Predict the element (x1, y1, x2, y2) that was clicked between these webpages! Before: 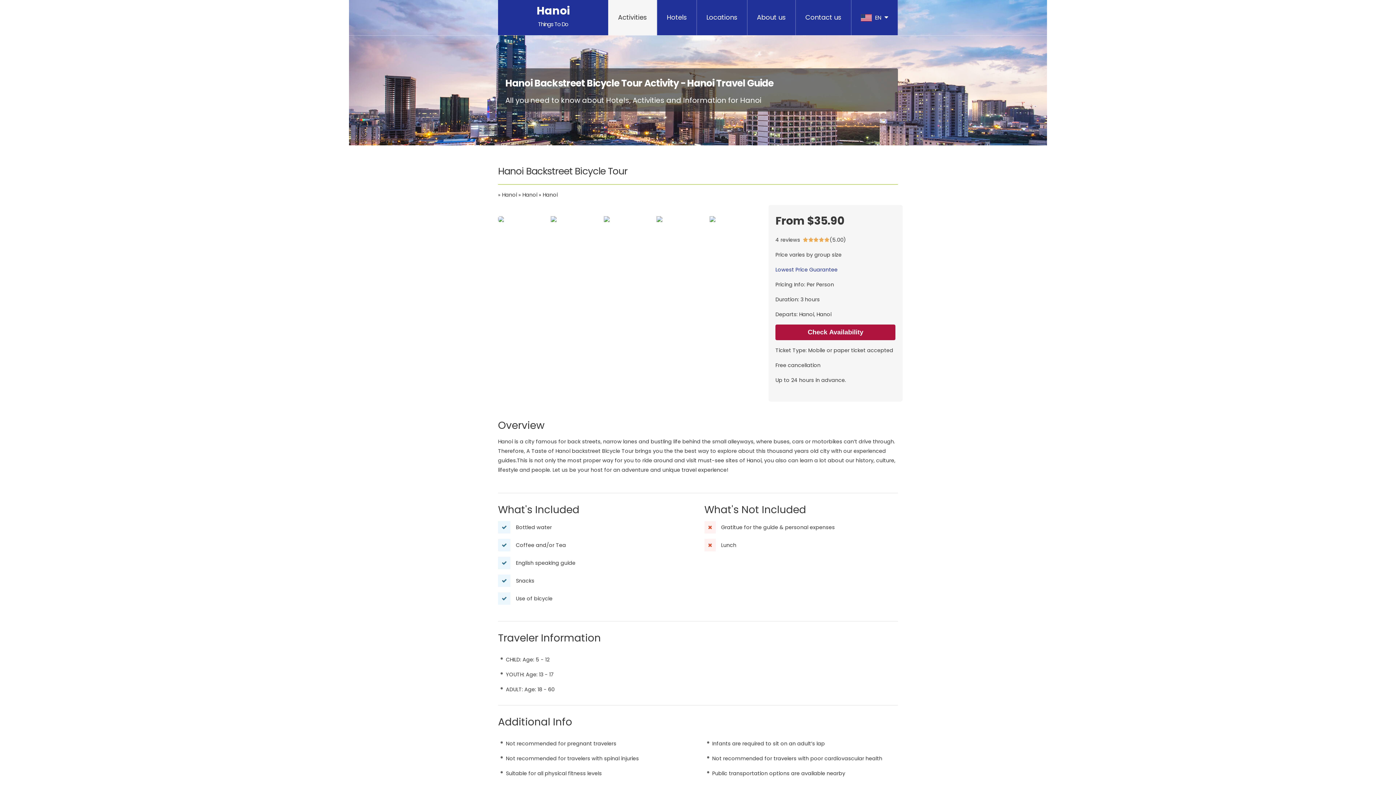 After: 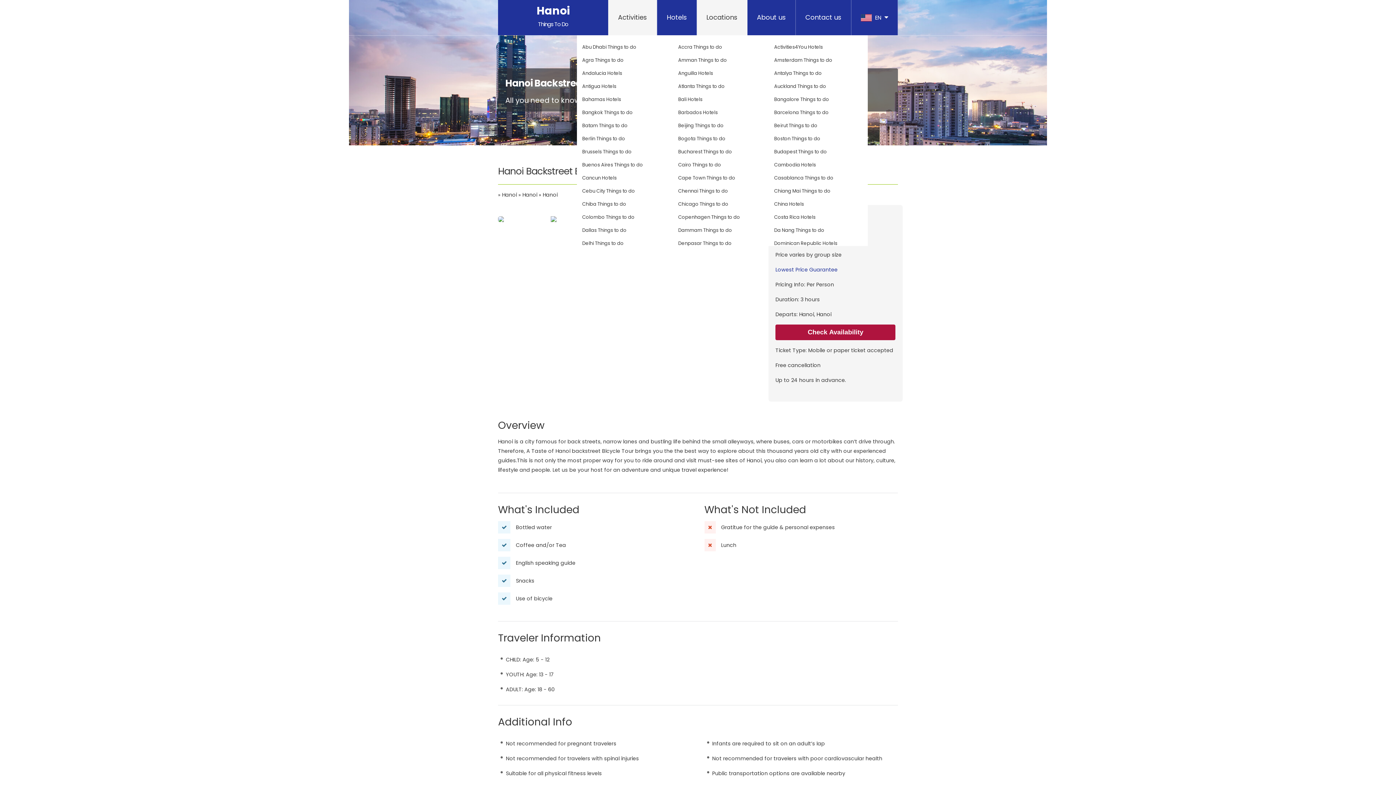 Action: label: Locations bbox: (697, 0, 747, 35)